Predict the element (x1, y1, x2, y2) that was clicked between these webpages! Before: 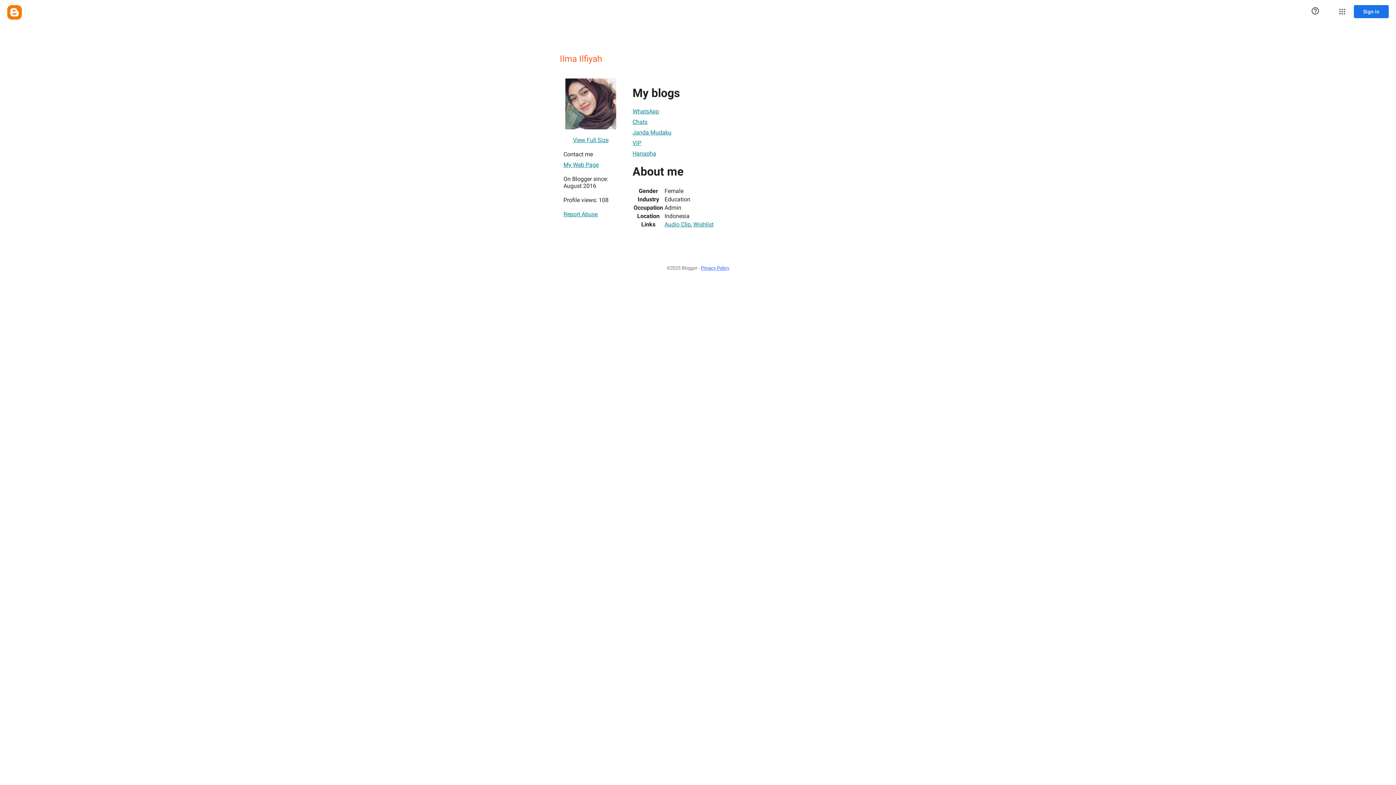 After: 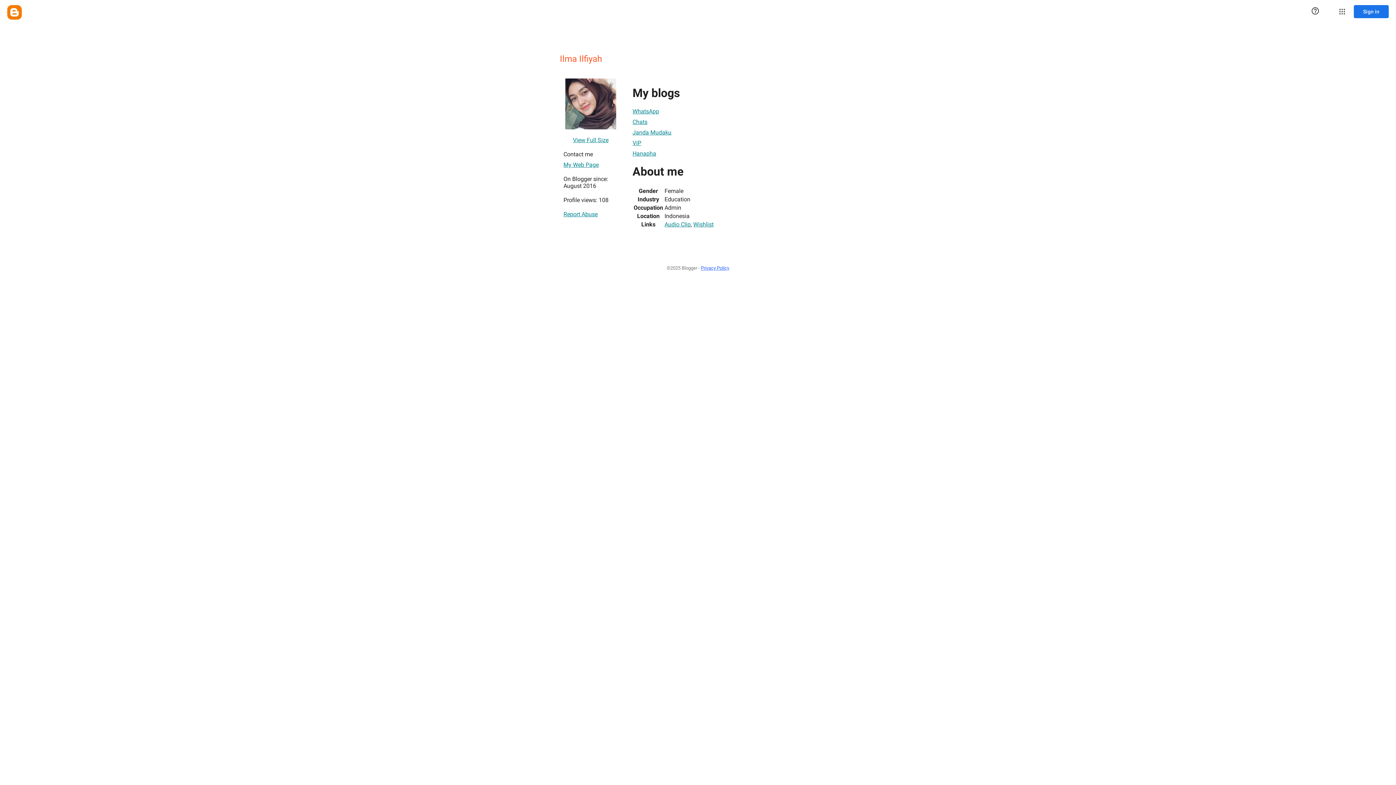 Action: bbox: (573, 133, 608, 147) label: View Full Size